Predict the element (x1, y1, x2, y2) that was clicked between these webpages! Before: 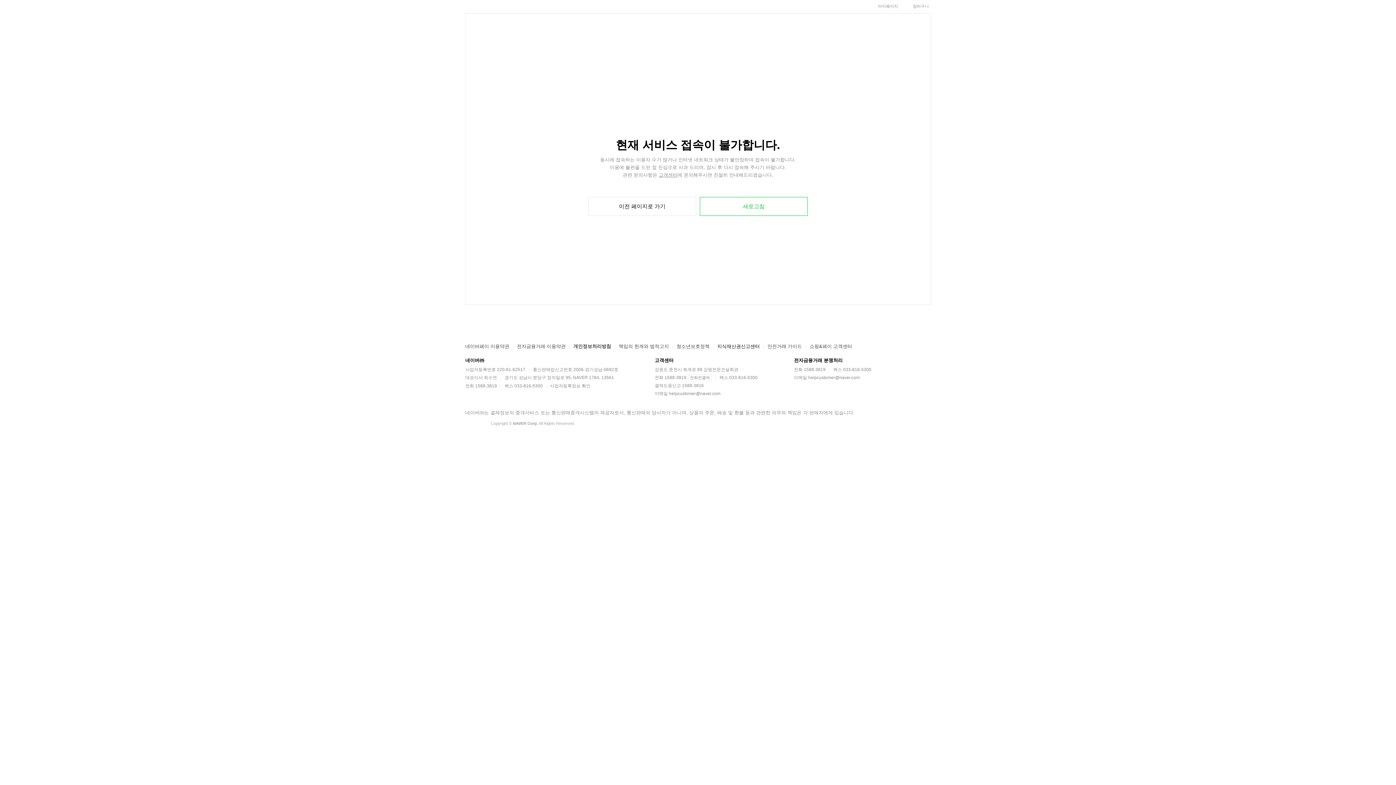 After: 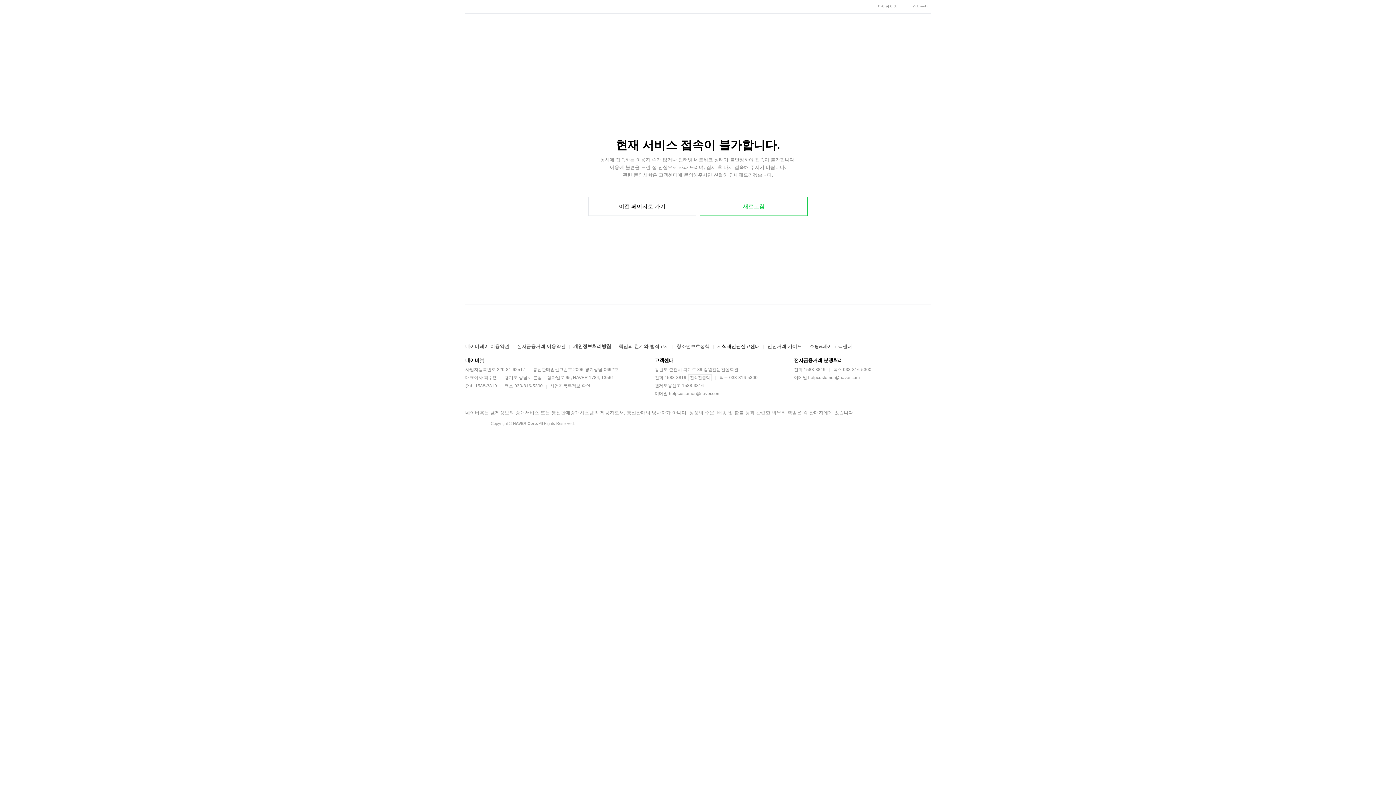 Action: label: 네이버페이 이용약관 bbox: (465, 343, 509, 349)